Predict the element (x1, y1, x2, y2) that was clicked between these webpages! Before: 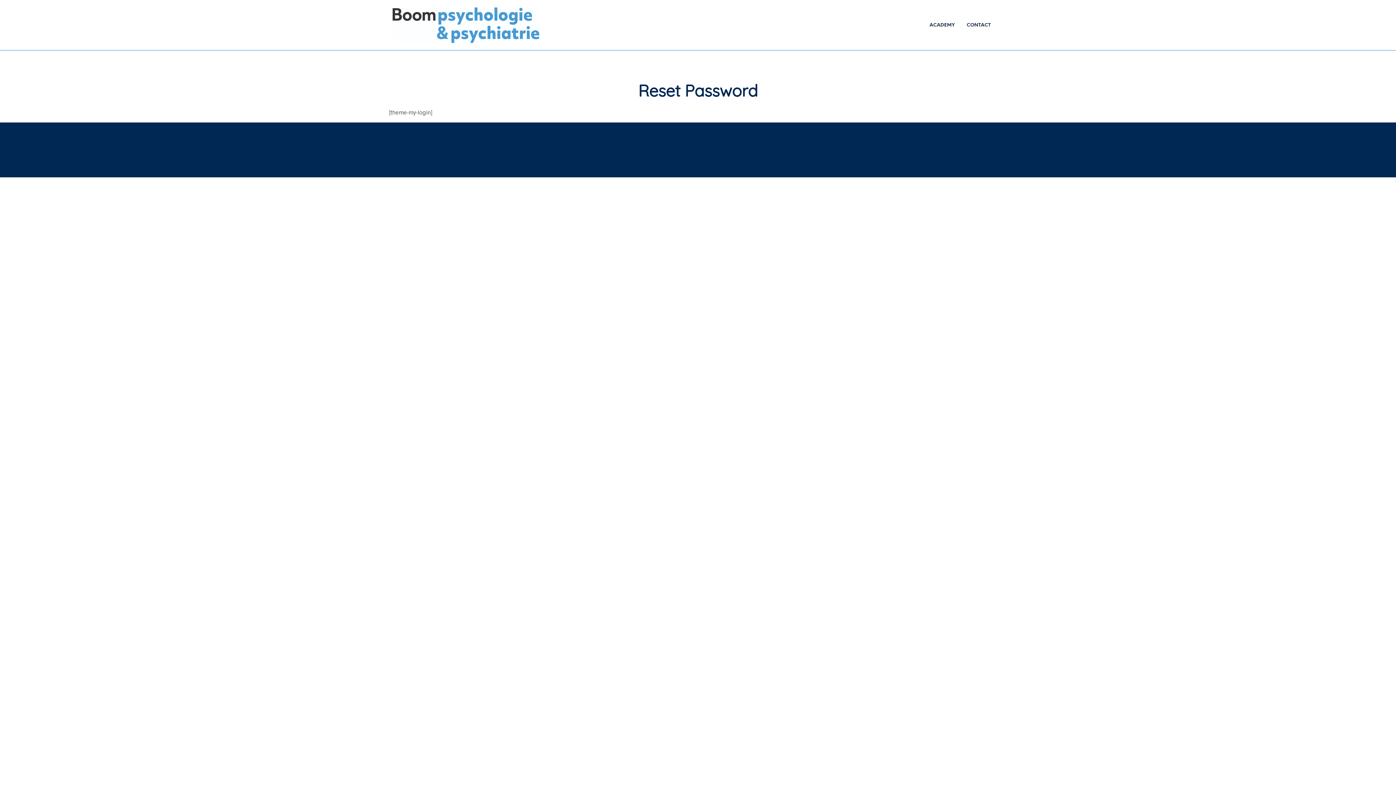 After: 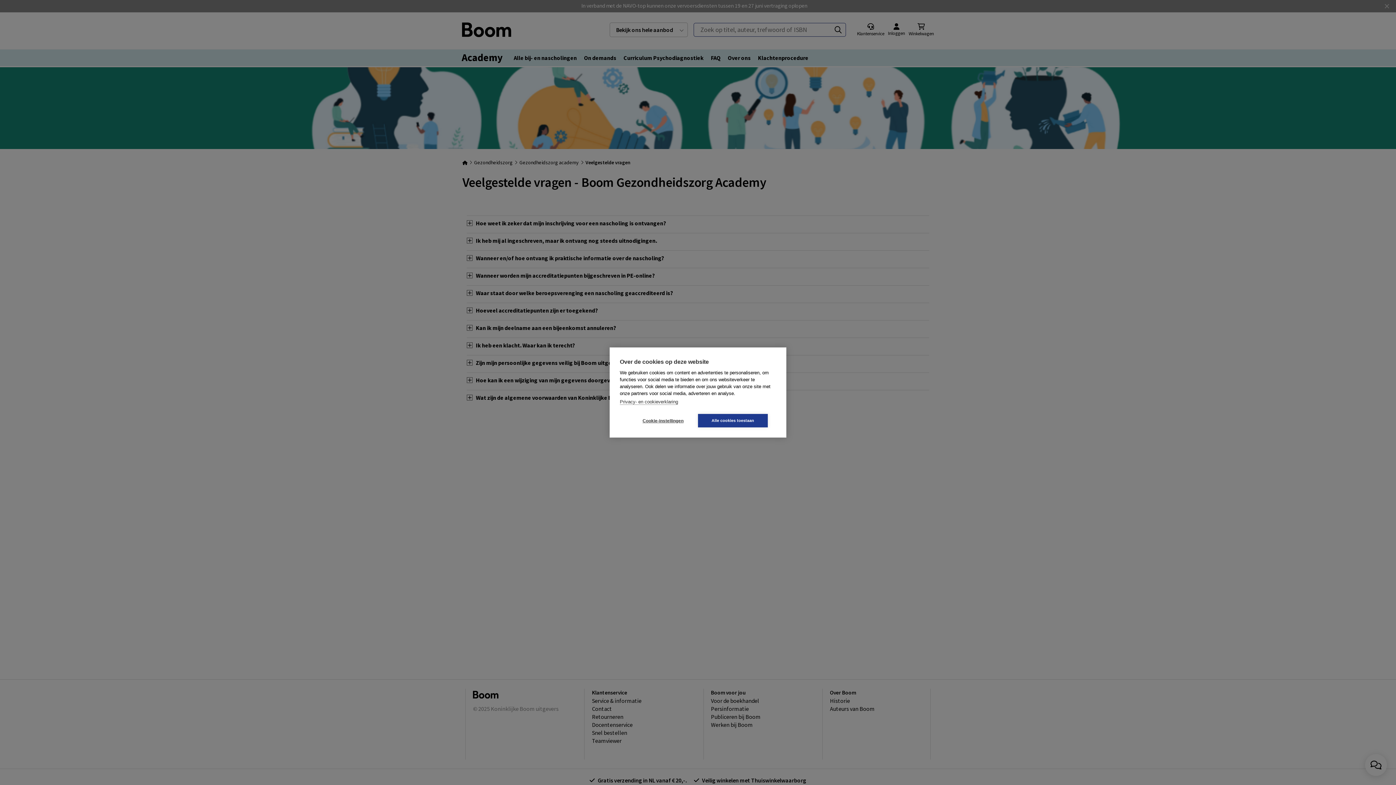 Action: label: CONTACT bbox: (961, 18, 996, 32)